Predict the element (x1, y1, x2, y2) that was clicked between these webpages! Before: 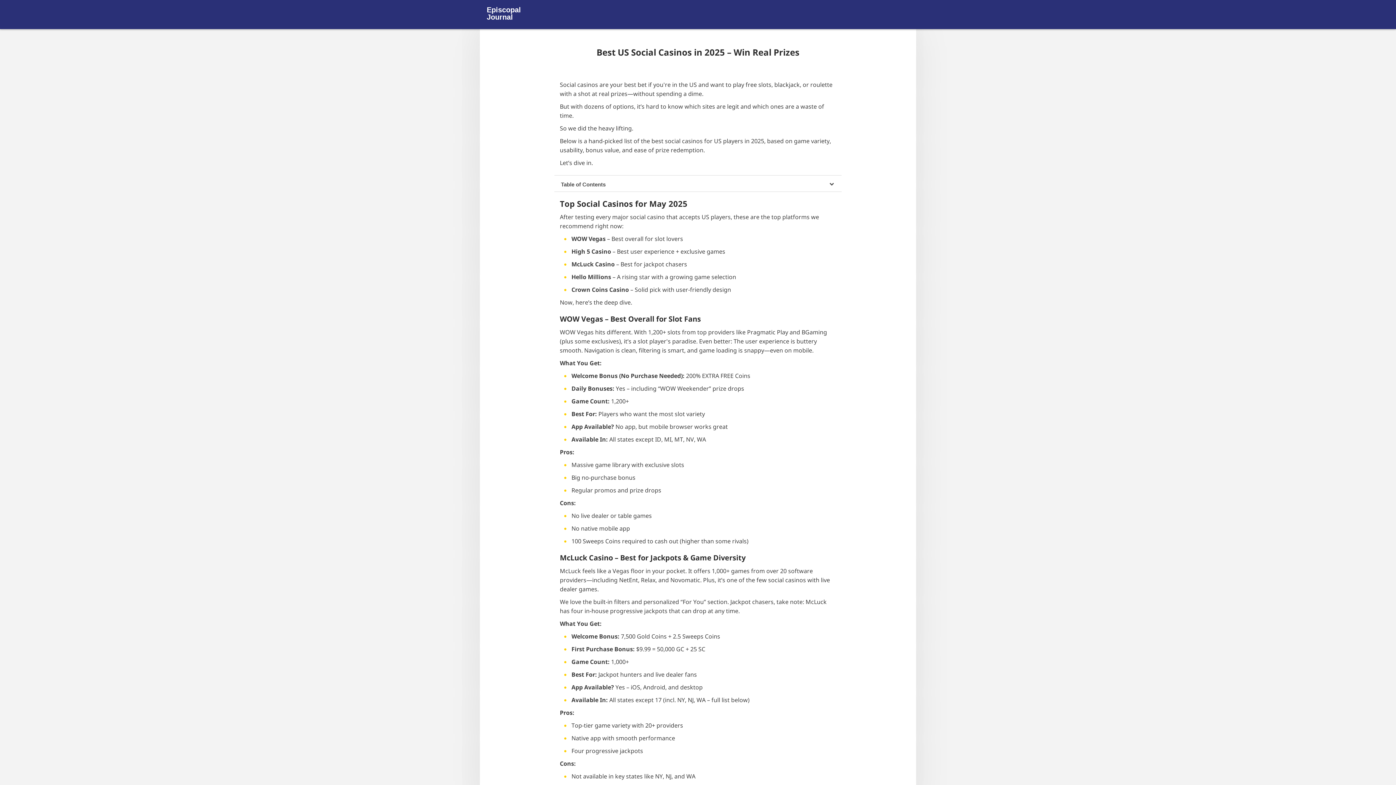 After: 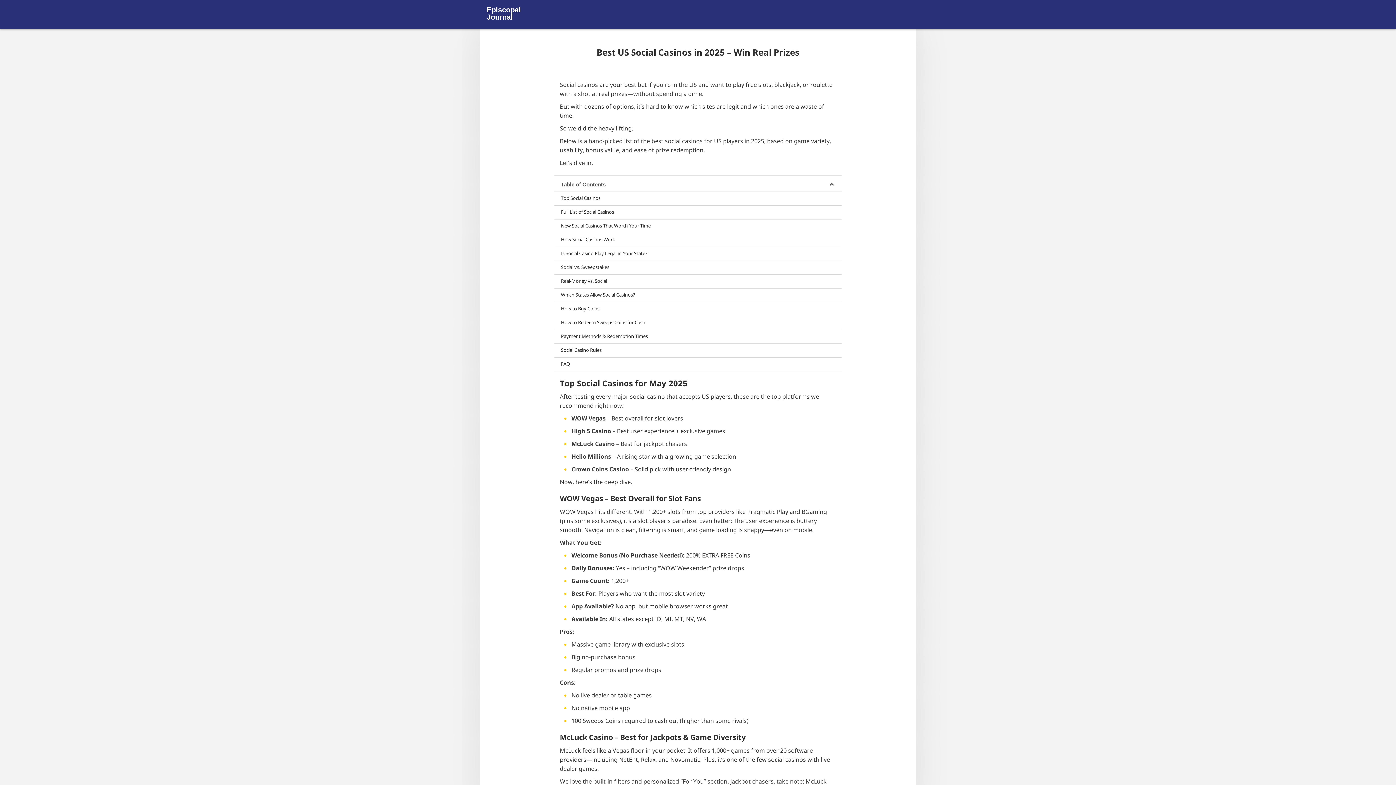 Action: bbox: (554, 175, 841, 192) label: Table of Contents